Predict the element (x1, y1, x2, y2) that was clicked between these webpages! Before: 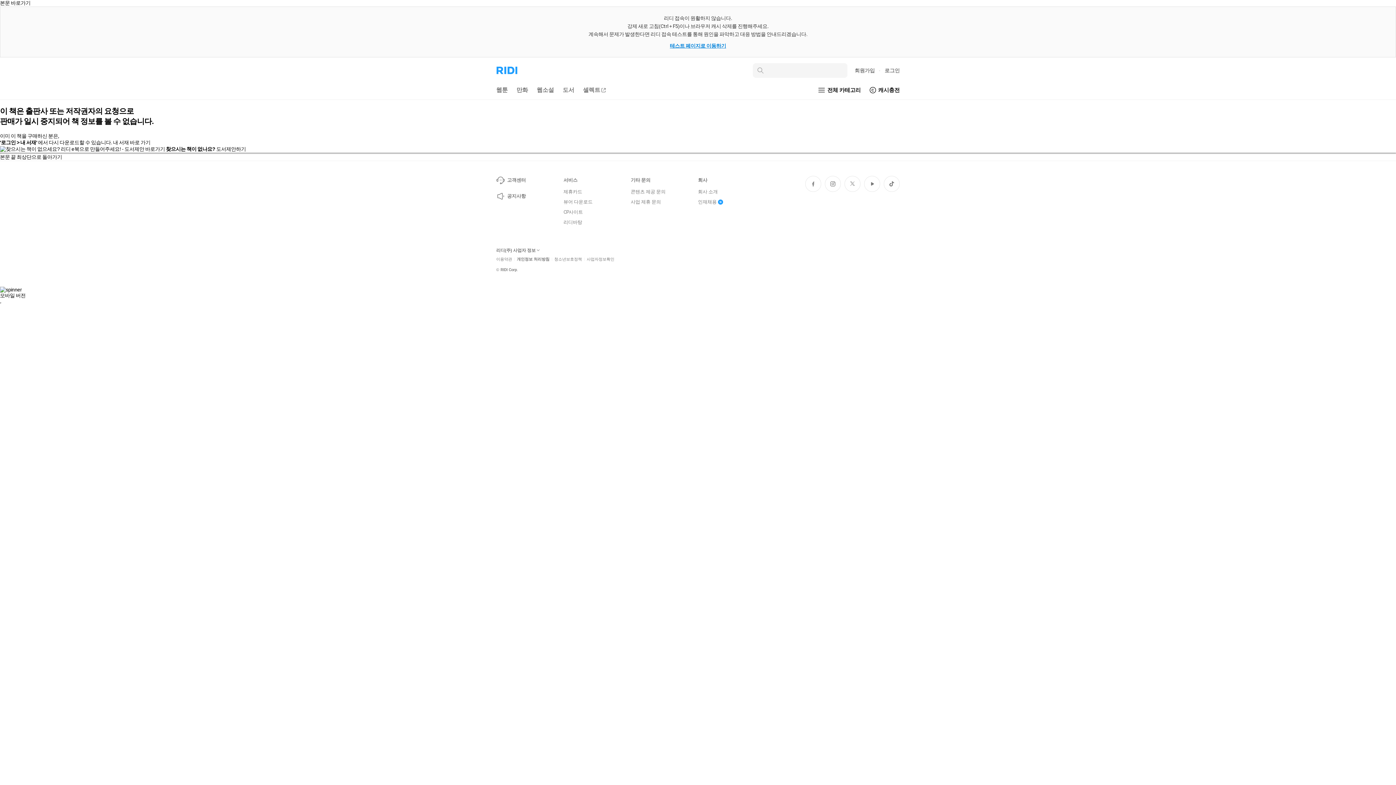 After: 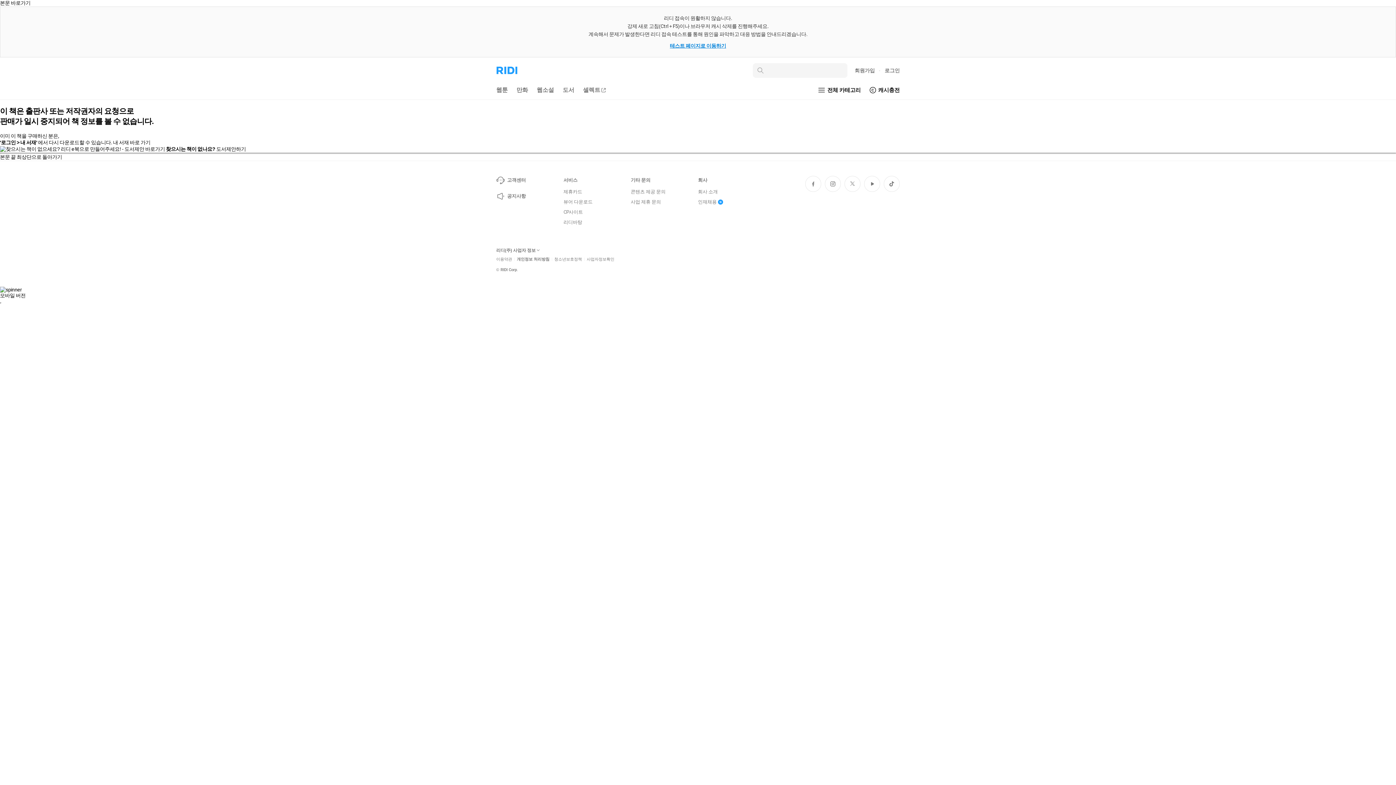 Action: label: 본문 바로가기 bbox: (0, 0, 30, 5)